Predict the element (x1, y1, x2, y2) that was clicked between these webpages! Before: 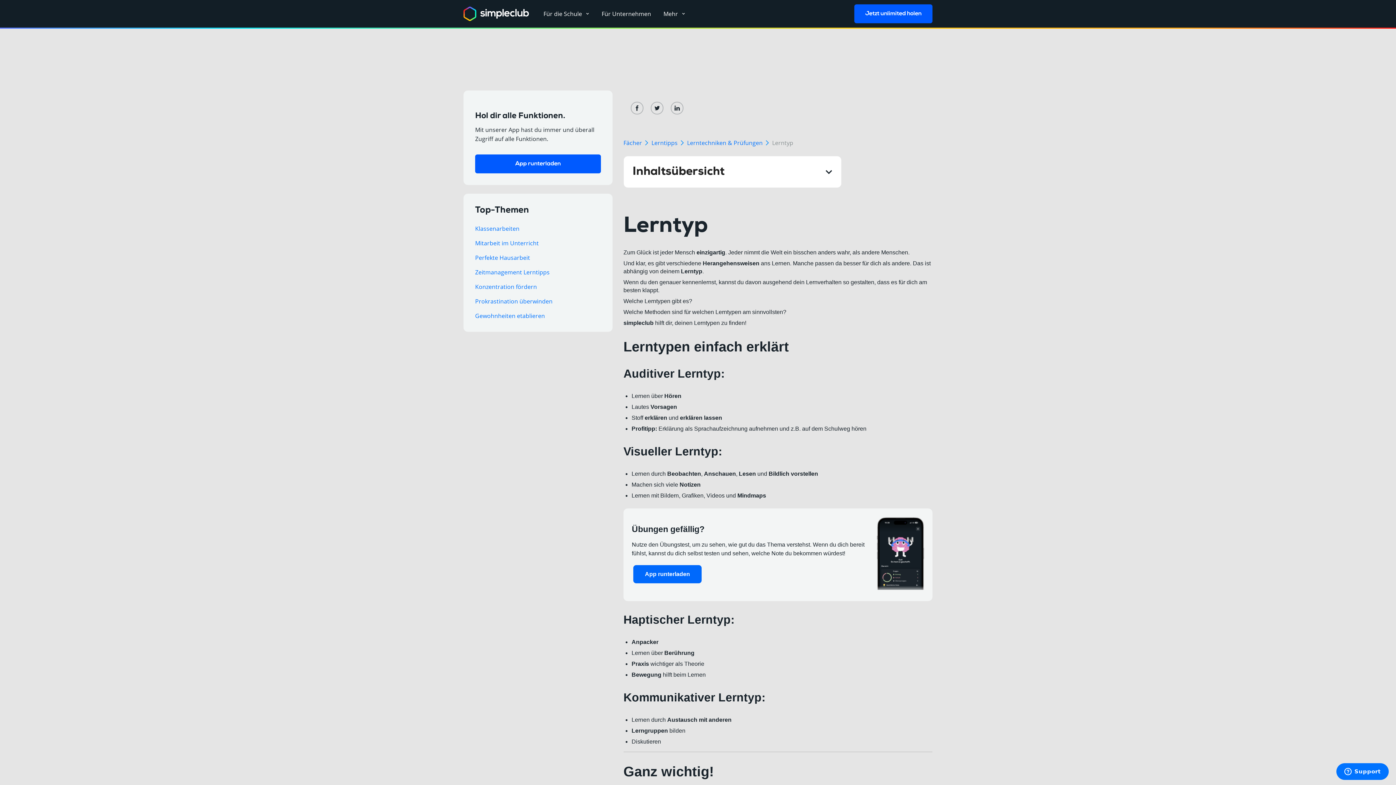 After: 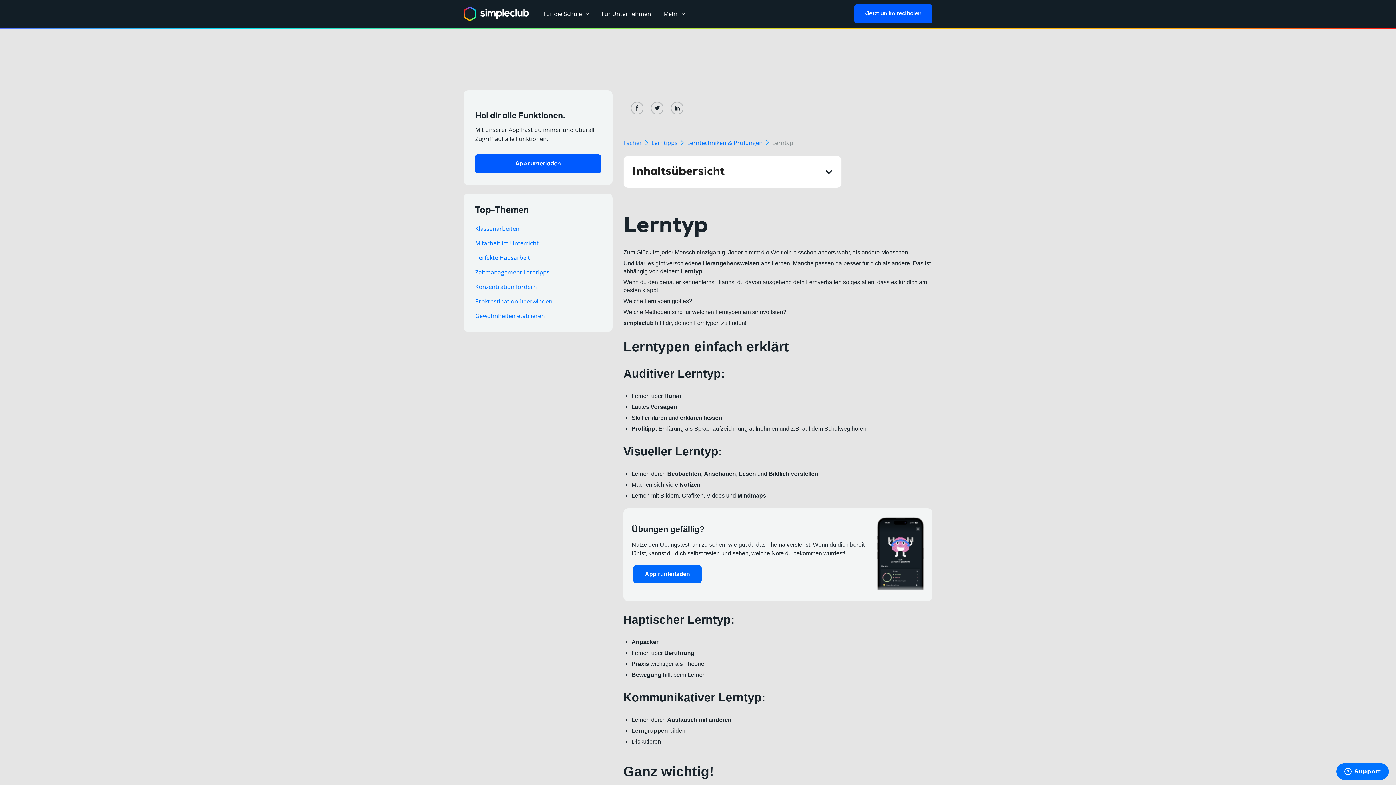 Action: bbox: (623, 138, 642, 147) label: Fächer